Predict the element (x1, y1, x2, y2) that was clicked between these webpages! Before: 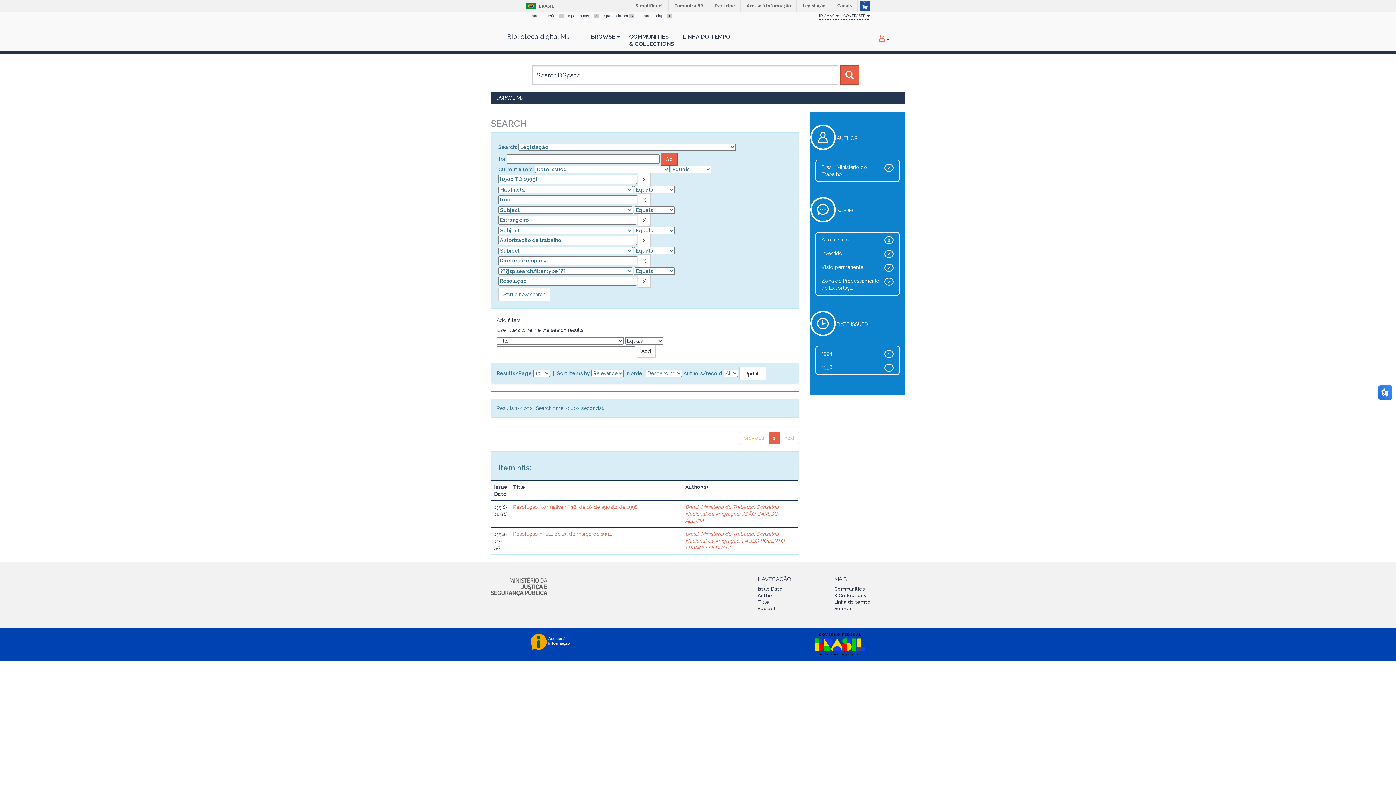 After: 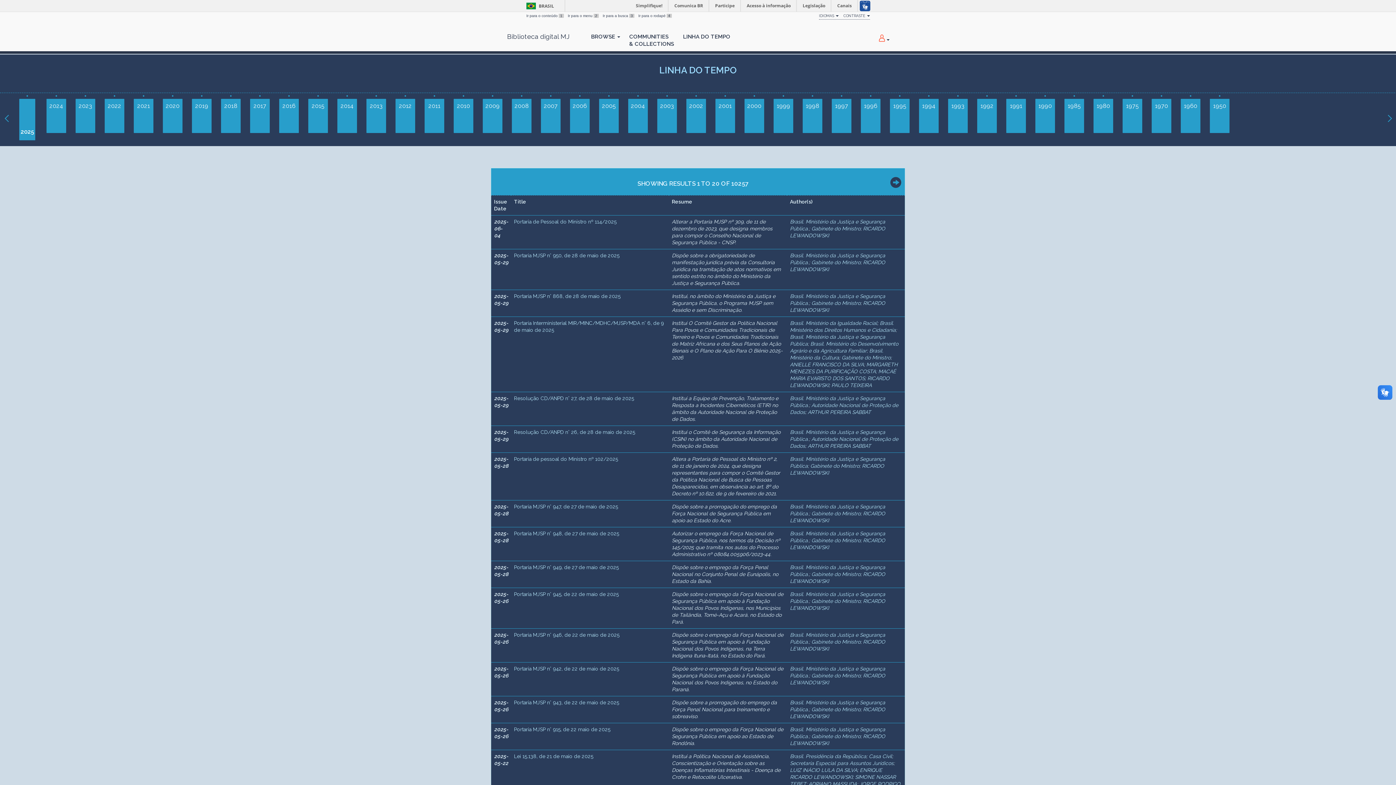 Action: bbox: (678, 23, 735, 42) label: LINHA DO TEMPO